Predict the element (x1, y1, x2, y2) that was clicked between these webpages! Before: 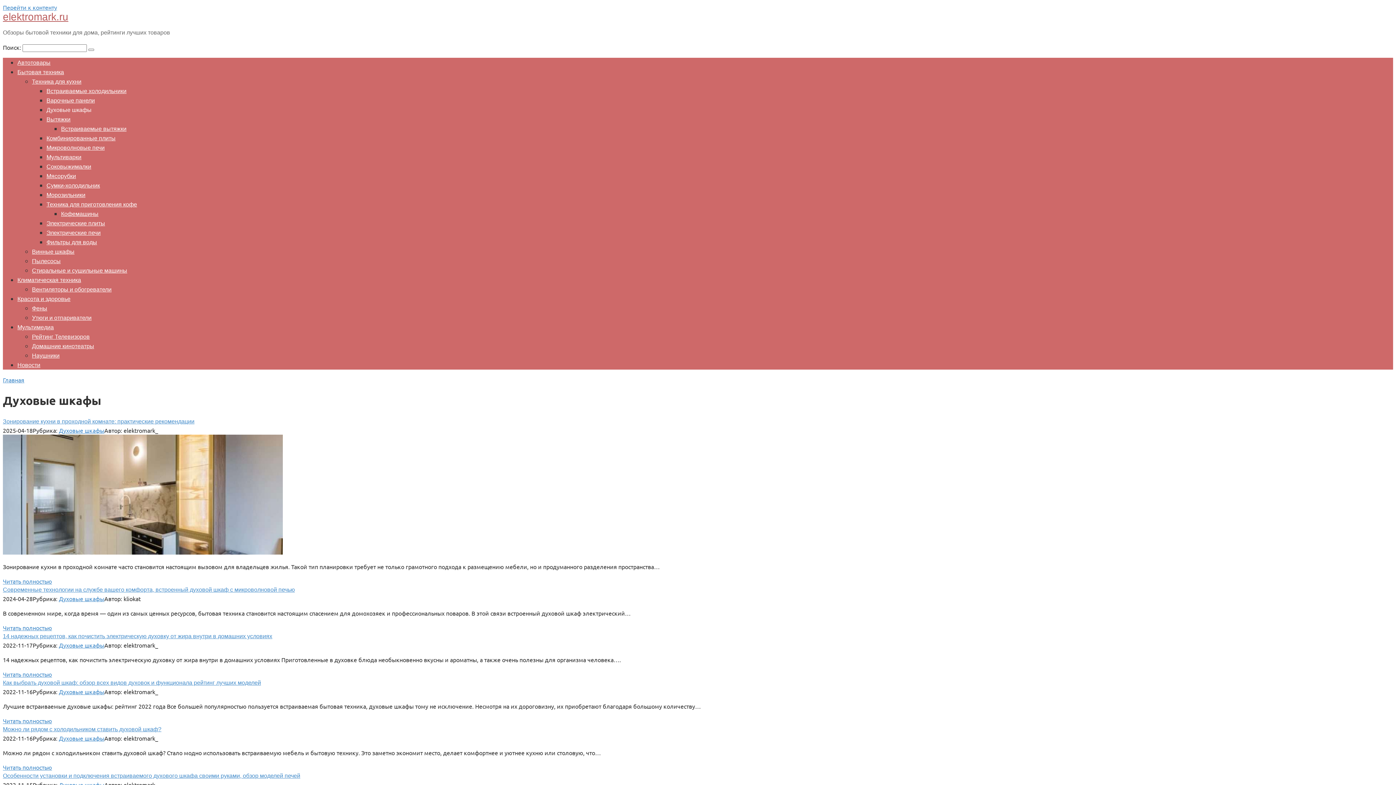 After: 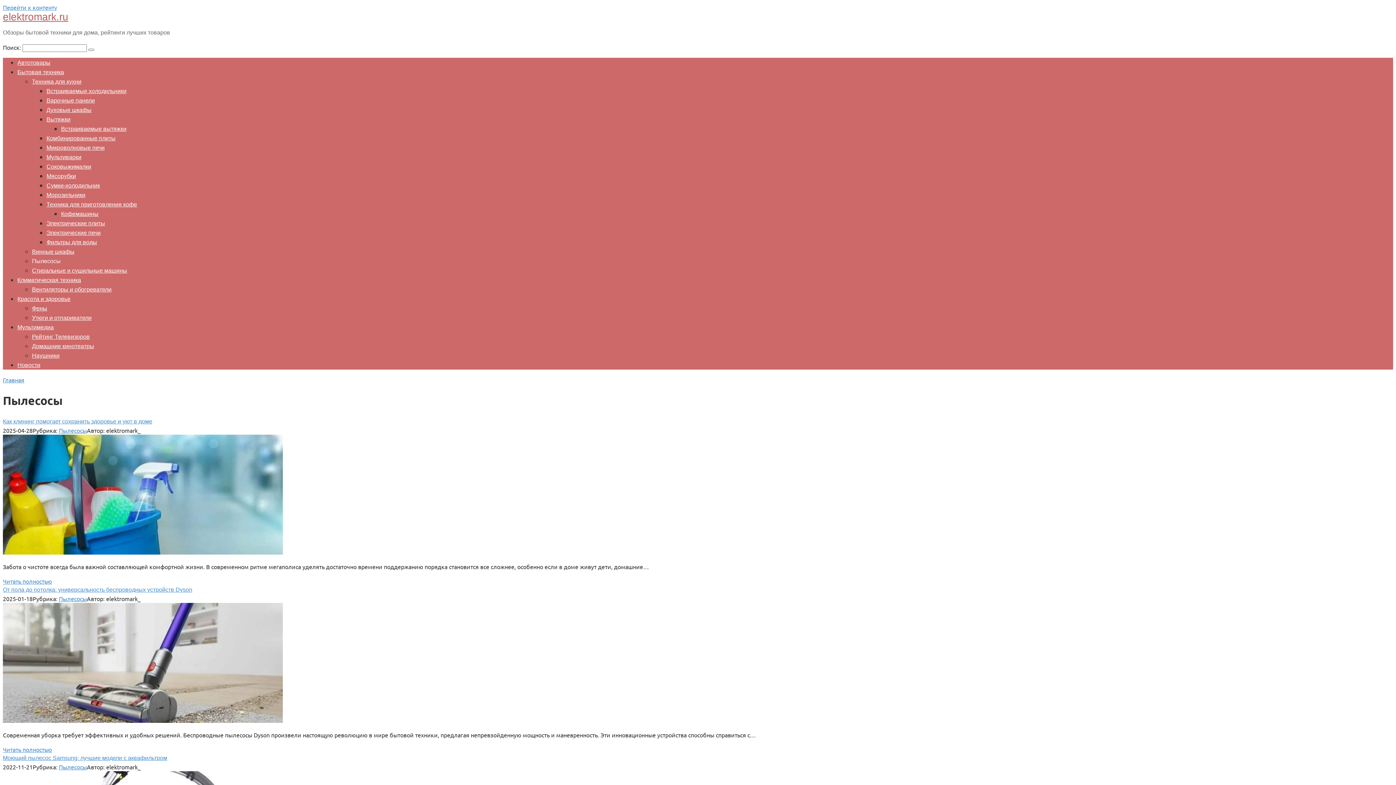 Action: label: Пылесосы bbox: (32, 258, 60, 264)